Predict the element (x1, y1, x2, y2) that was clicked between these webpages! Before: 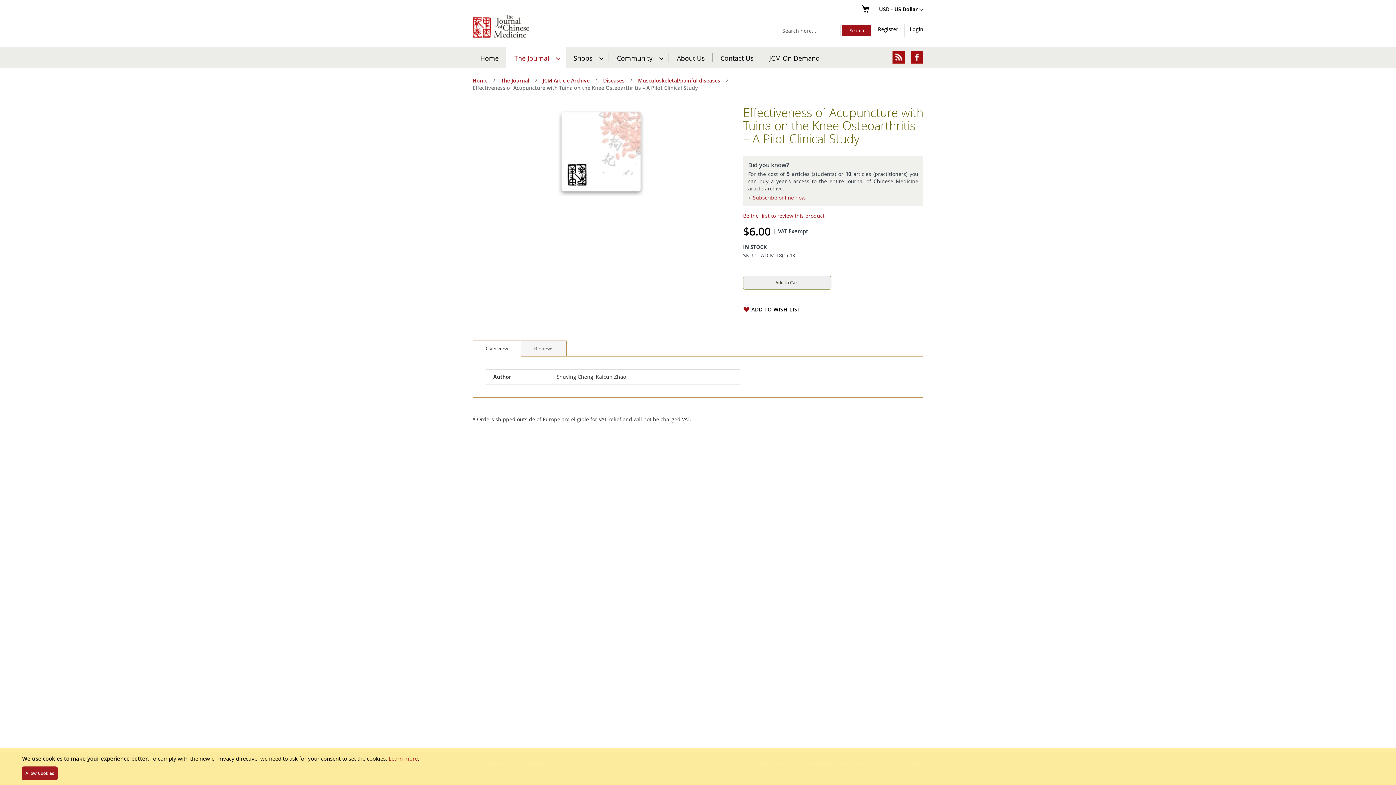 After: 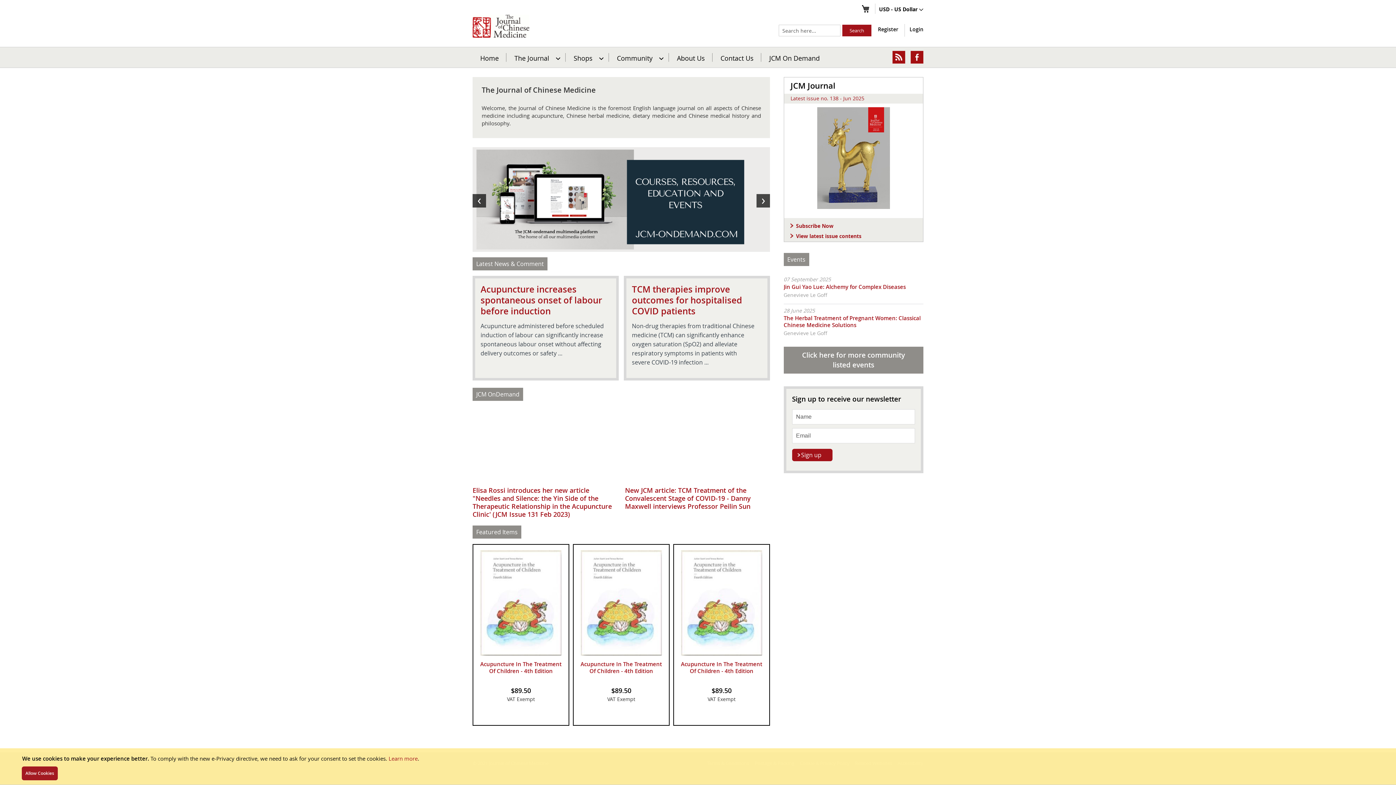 Action: bbox: (566, 53, 609, 61) label: Shops